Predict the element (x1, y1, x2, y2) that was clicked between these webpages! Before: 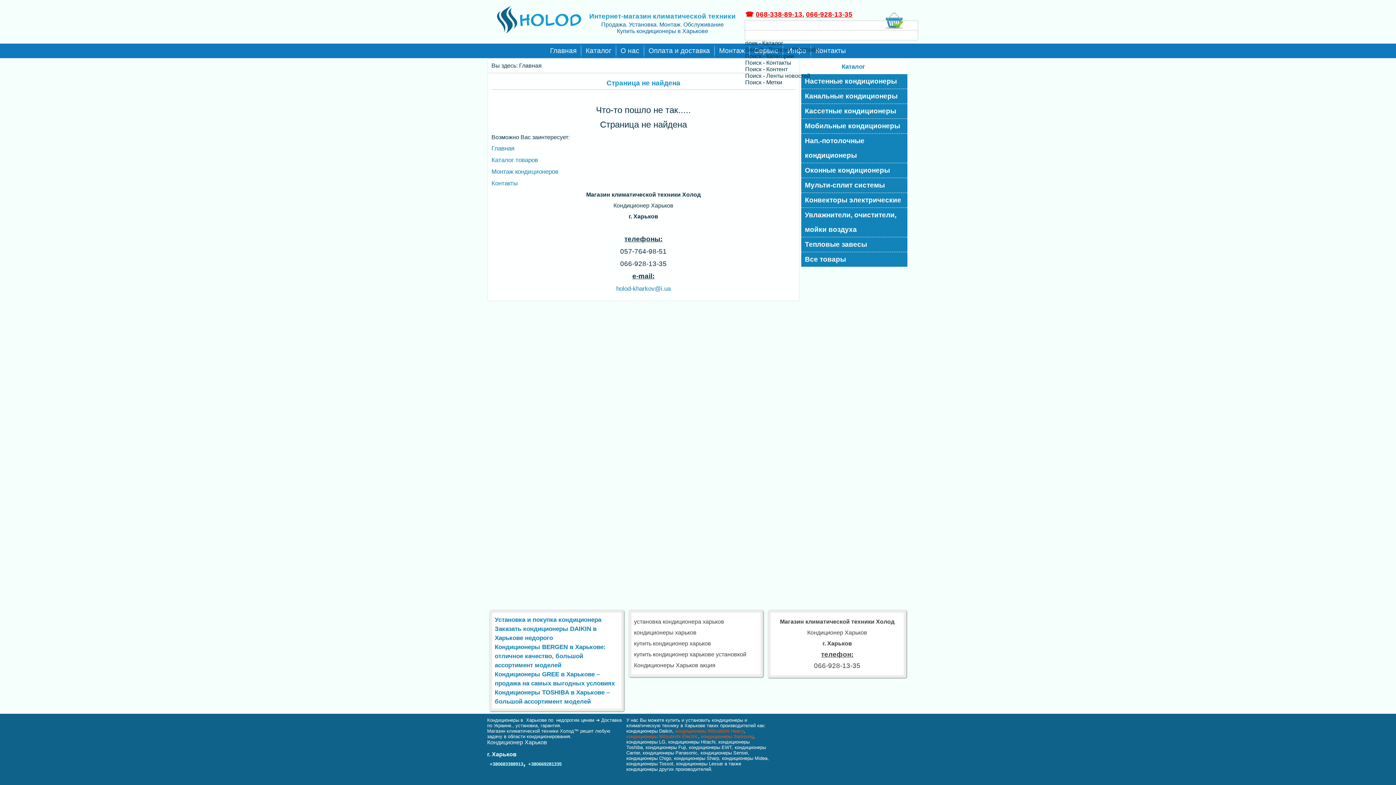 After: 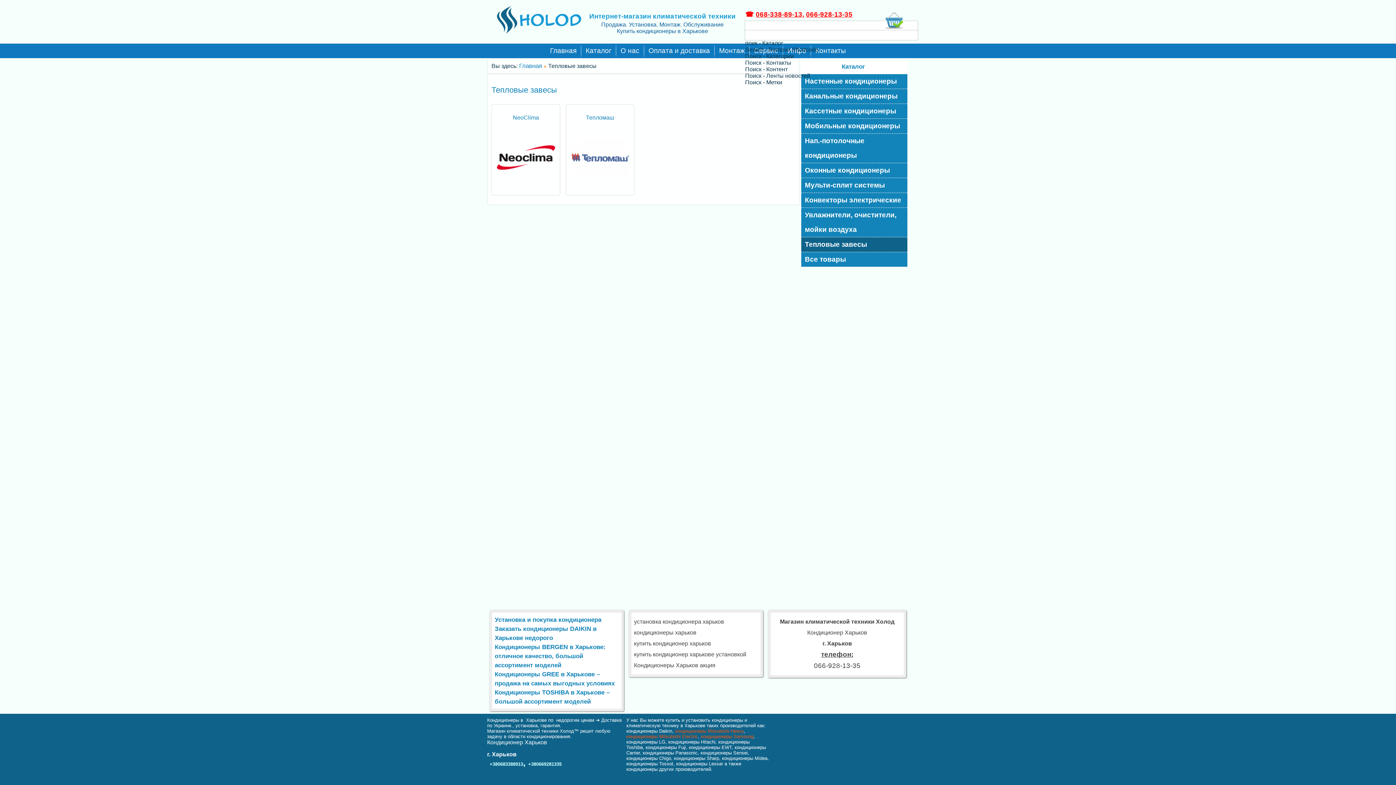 Action: label: Тепловые завесы bbox: (801, 237, 907, 252)